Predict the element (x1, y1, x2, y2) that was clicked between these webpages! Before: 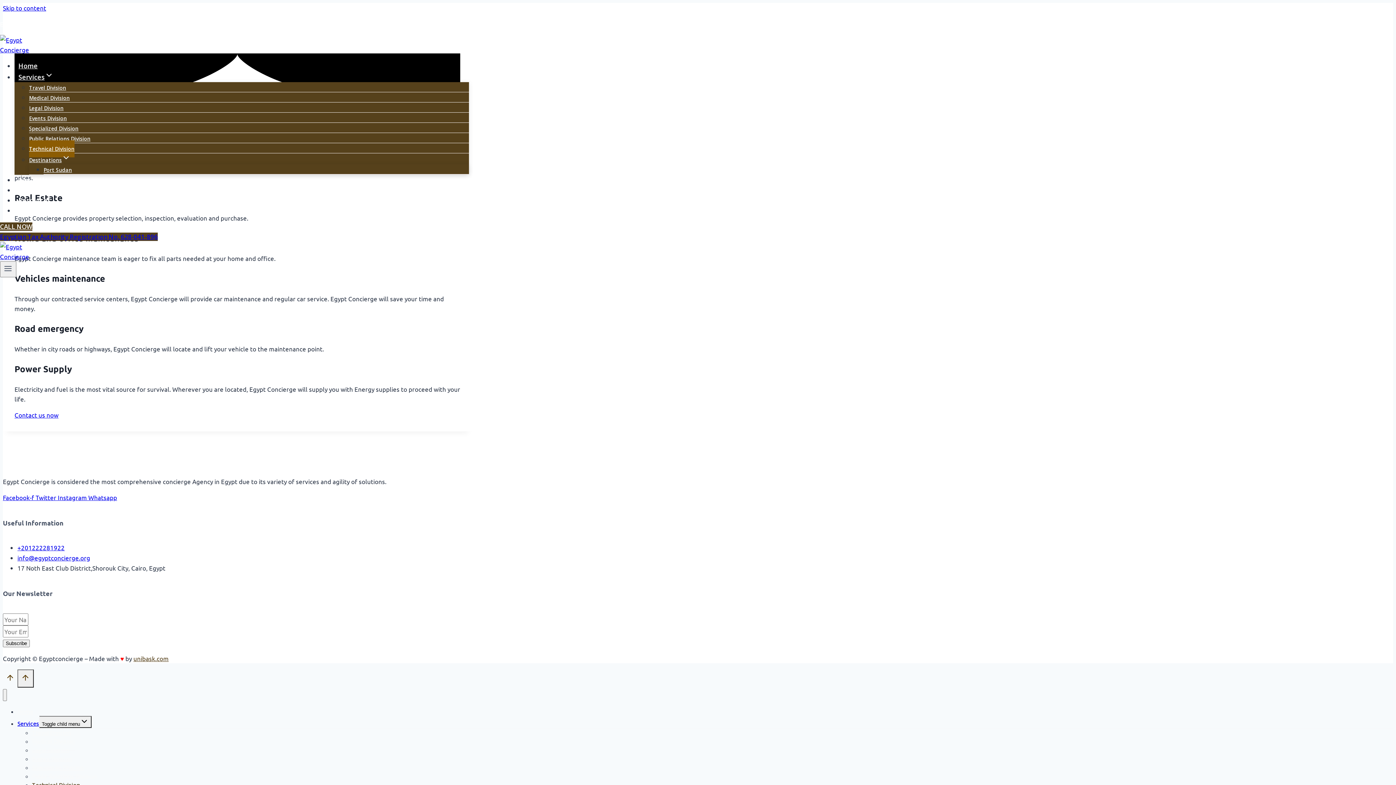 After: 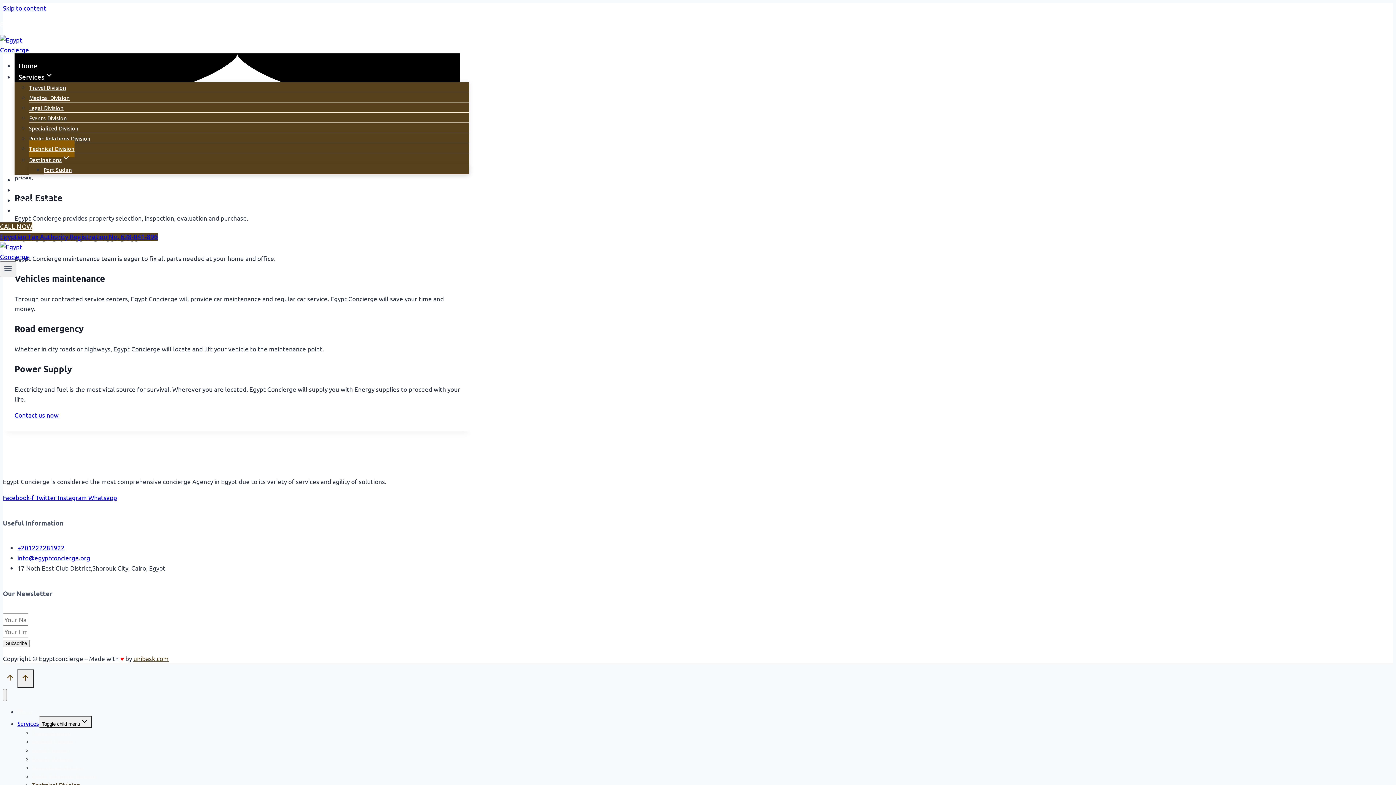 Action: bbox: (14, 68, 57, 85) label: Services